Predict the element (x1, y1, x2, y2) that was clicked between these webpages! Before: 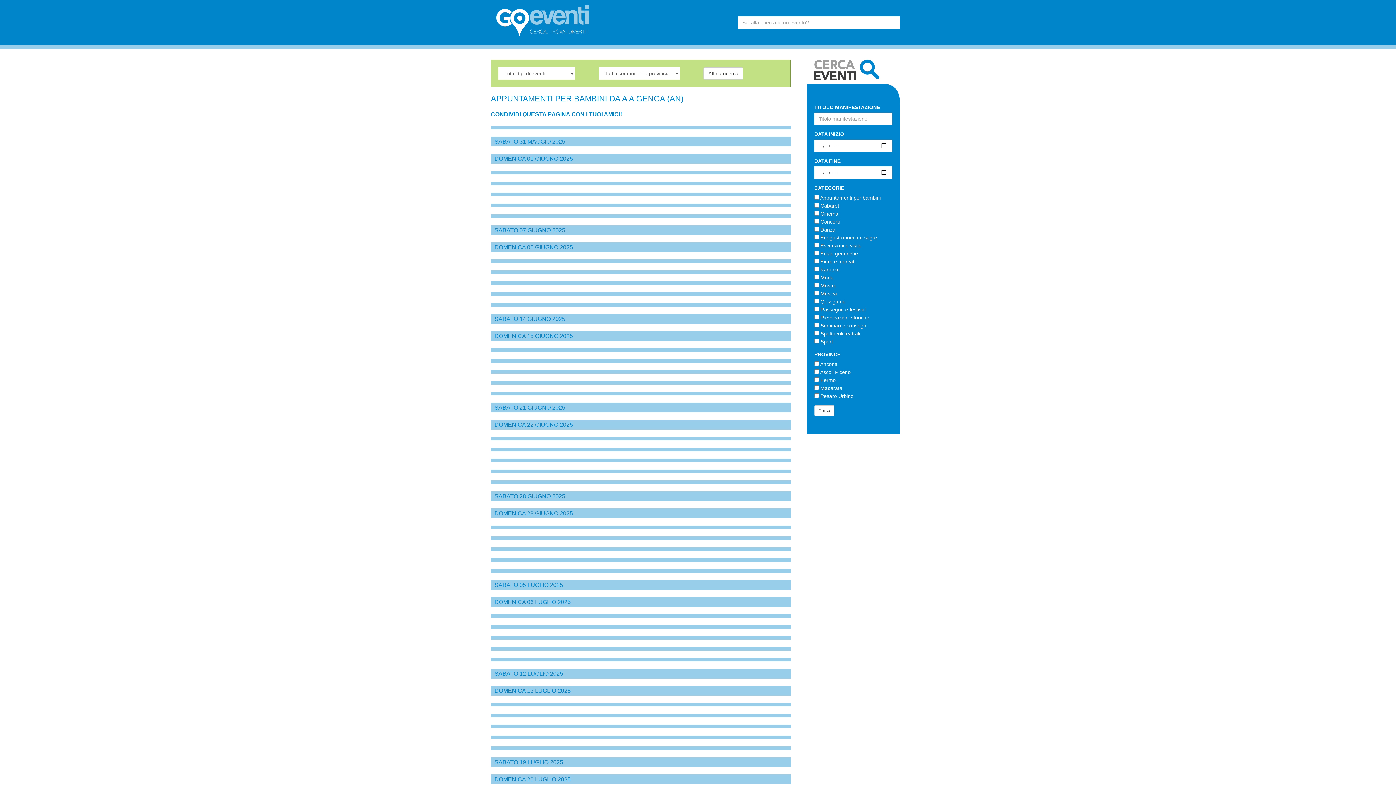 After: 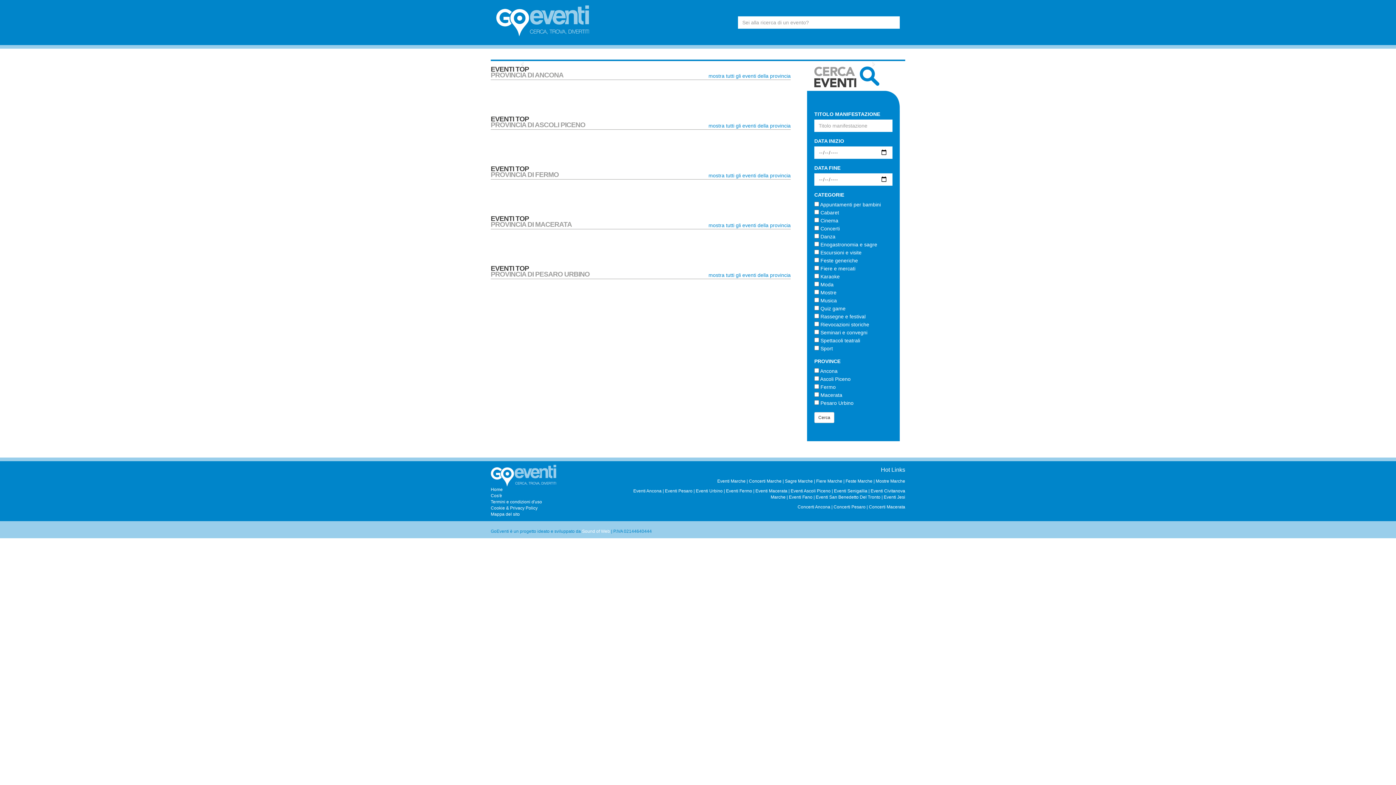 Action: bbox: (496, 17, 589, 23)